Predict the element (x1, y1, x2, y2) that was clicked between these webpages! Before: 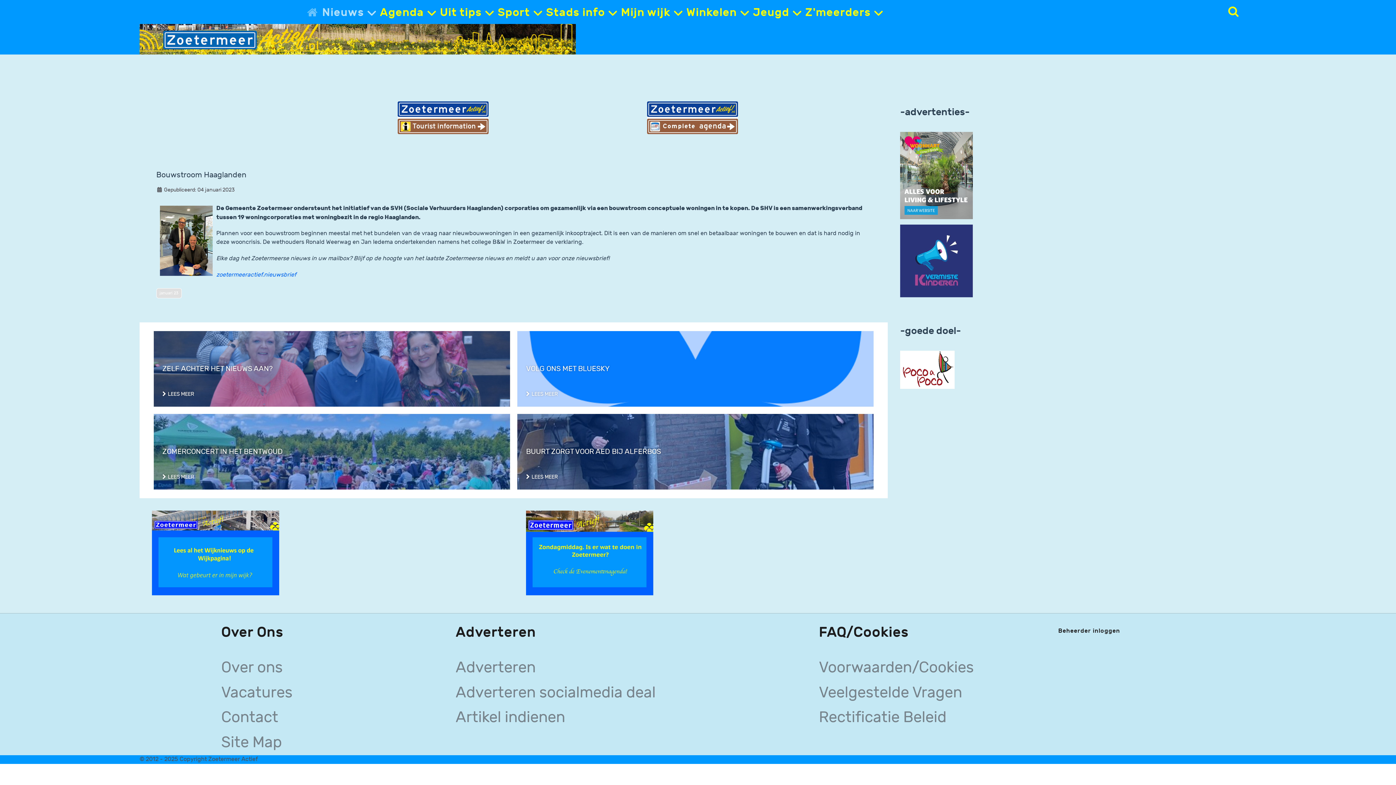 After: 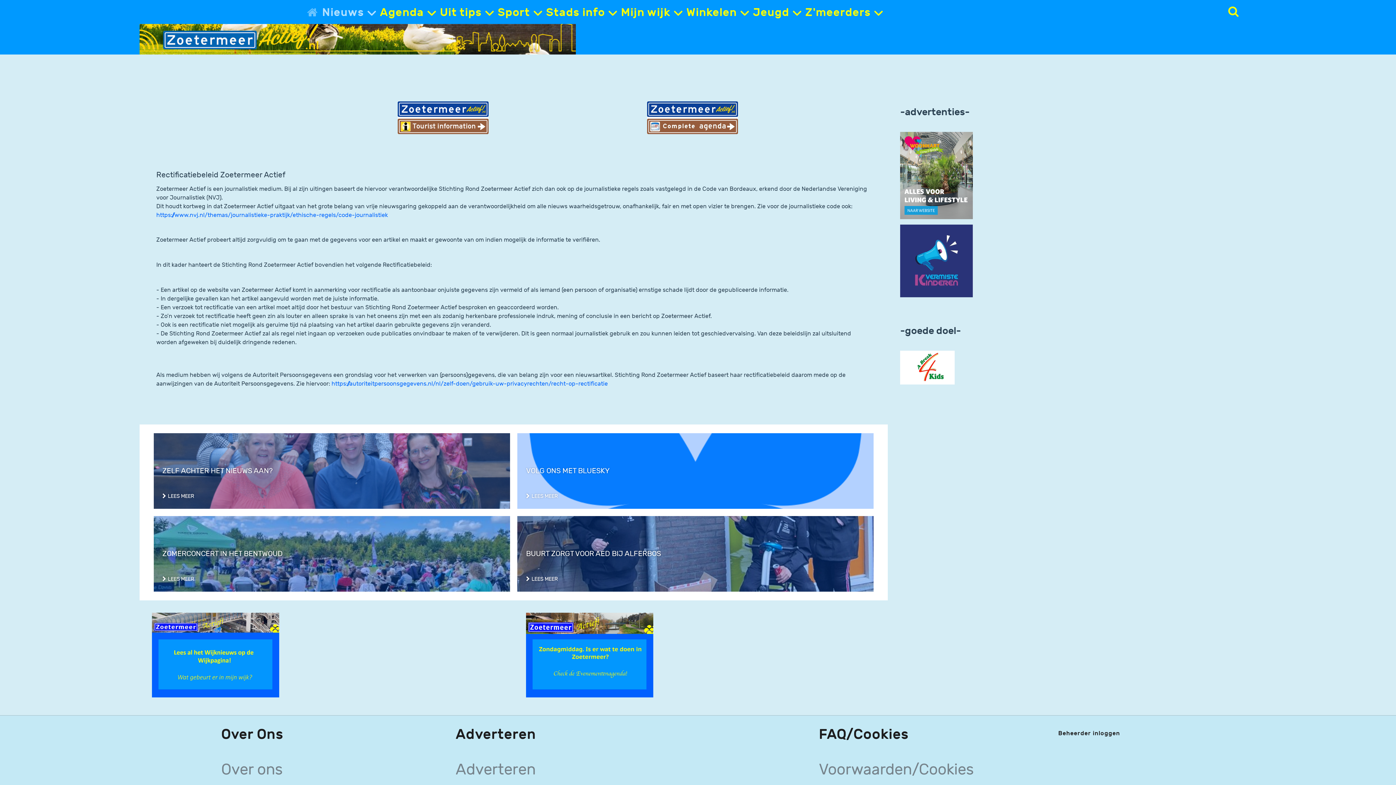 Action: bbox: (819, 708, 946, 727) label: Rectificatie Beleid